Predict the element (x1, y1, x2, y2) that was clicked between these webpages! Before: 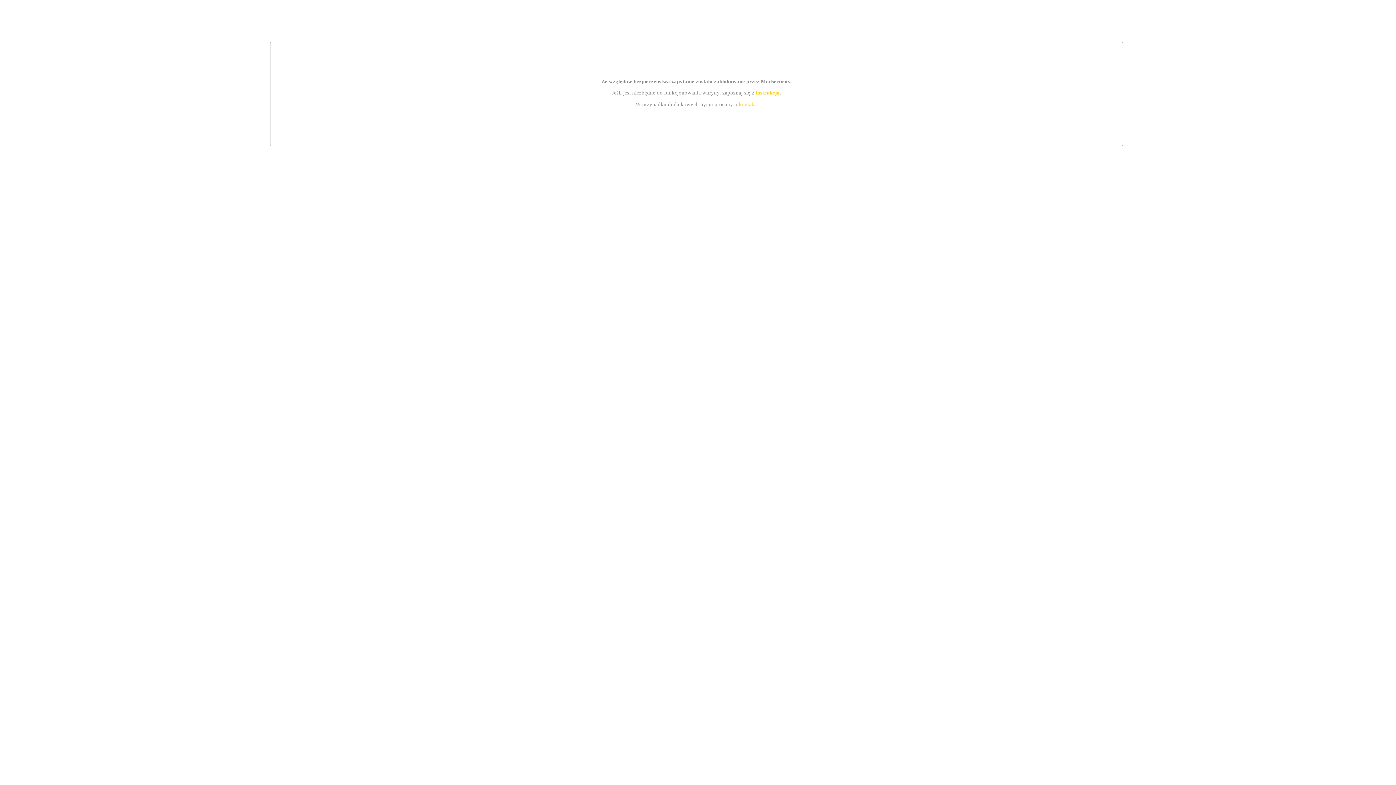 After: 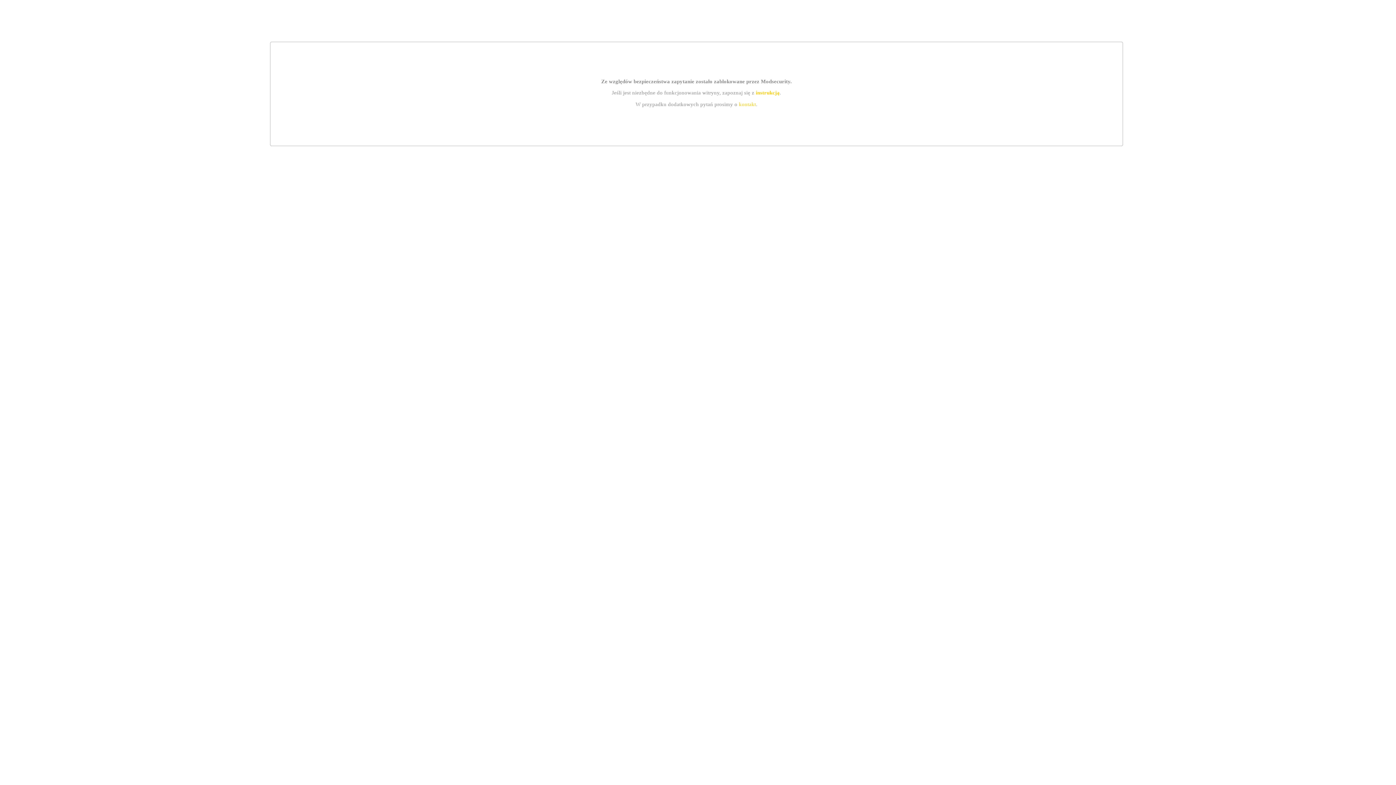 Action: label: kontakt bbox: (739, 101, 756, 107)